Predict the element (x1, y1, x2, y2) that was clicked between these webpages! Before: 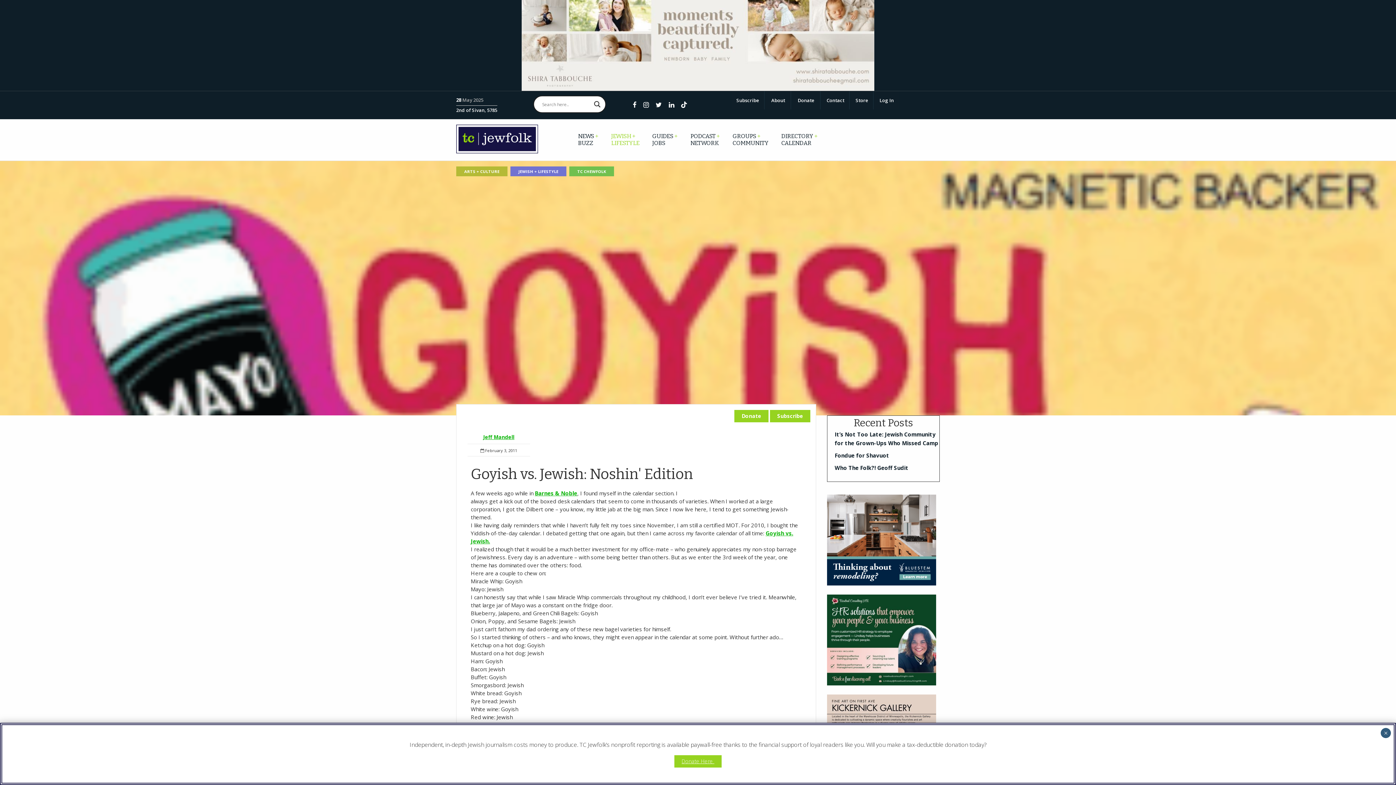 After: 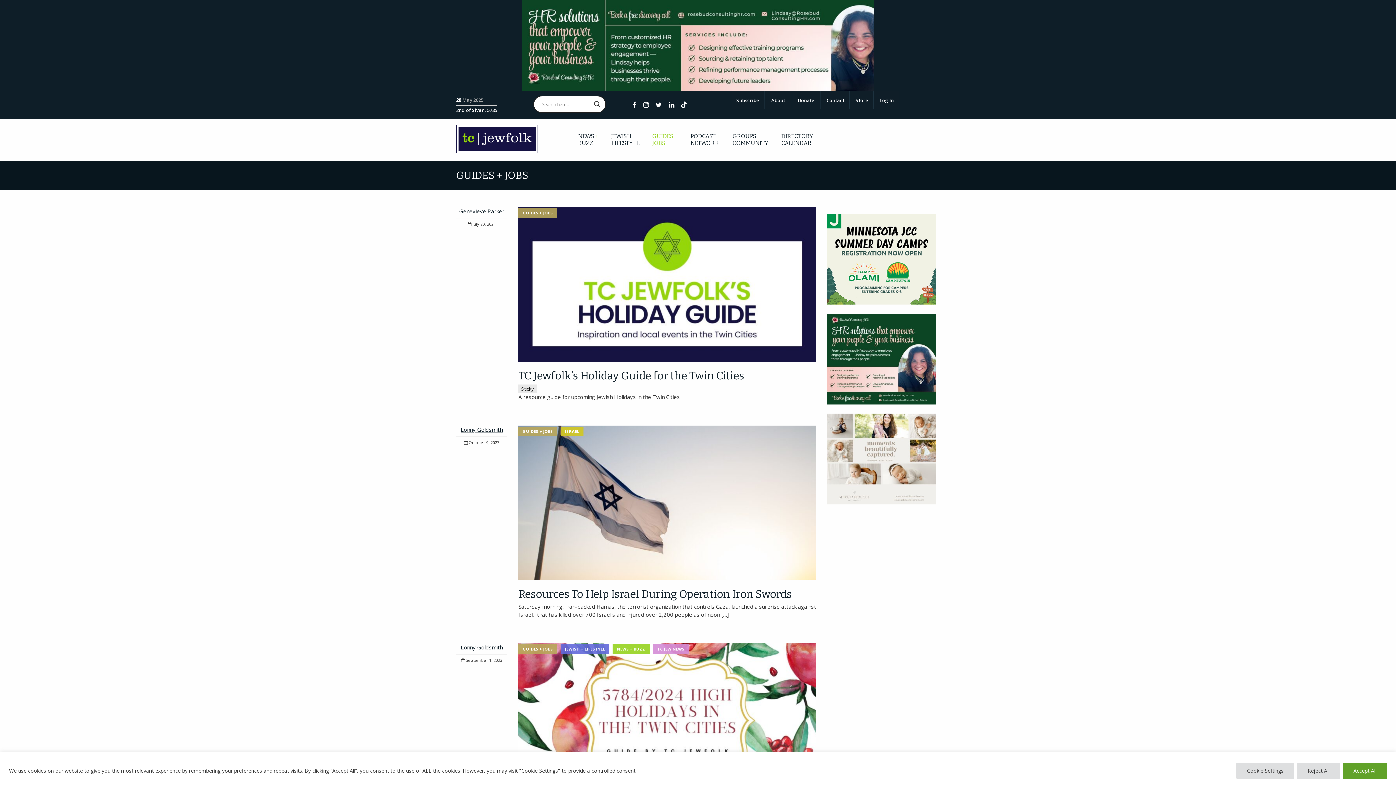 Action: label: GUIDES +
JOBS bbox: (648, 129, 681, 150)